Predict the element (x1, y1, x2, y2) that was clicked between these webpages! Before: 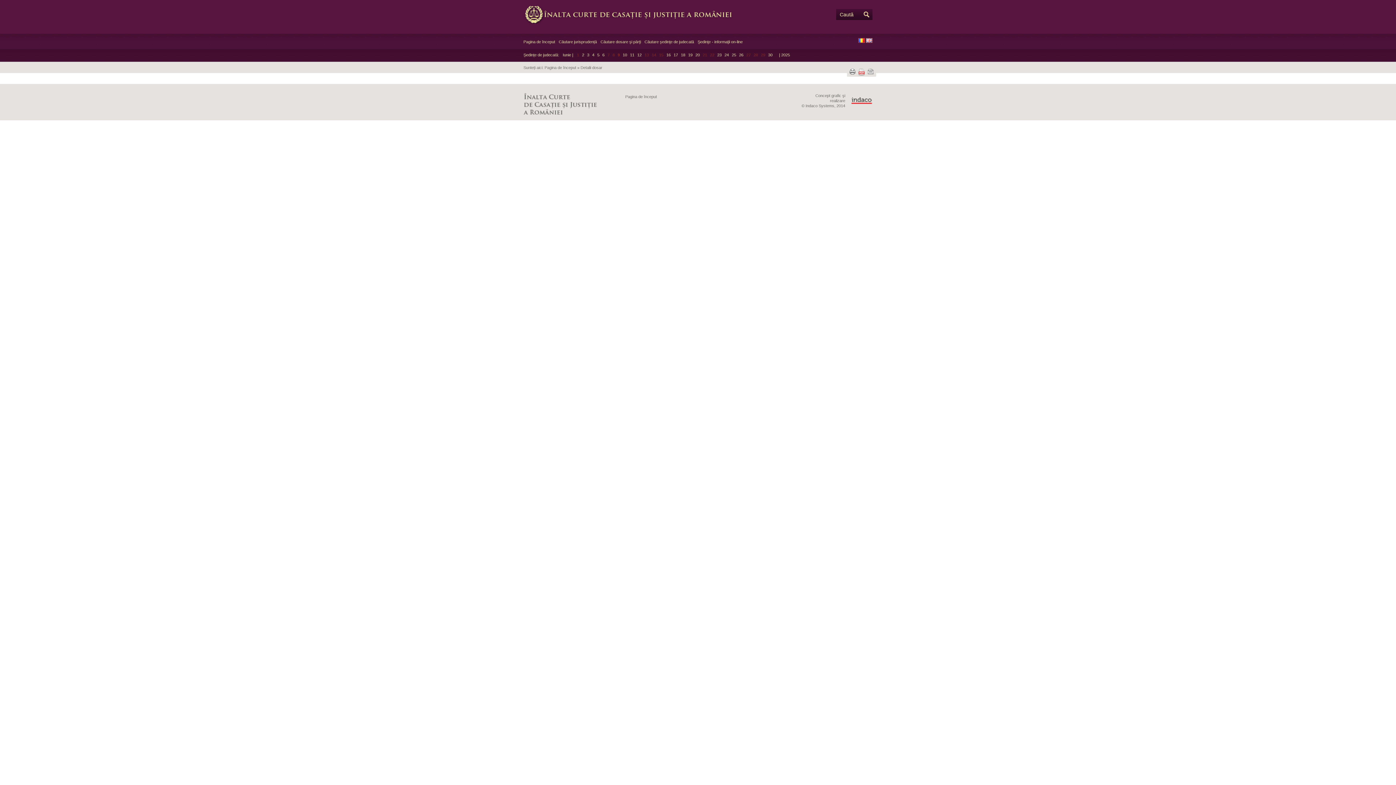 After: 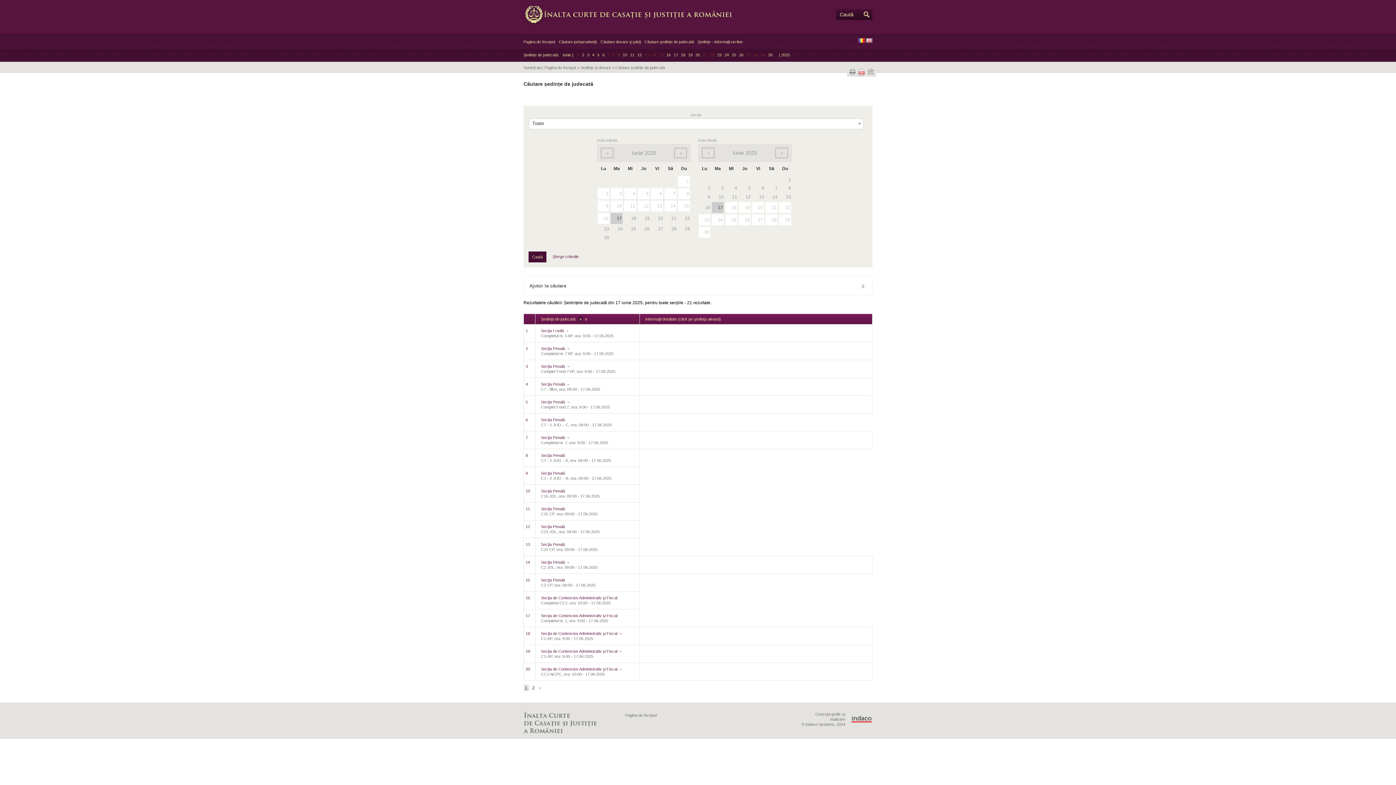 Action: bbox: (673, 52, 678, 57) label: 17